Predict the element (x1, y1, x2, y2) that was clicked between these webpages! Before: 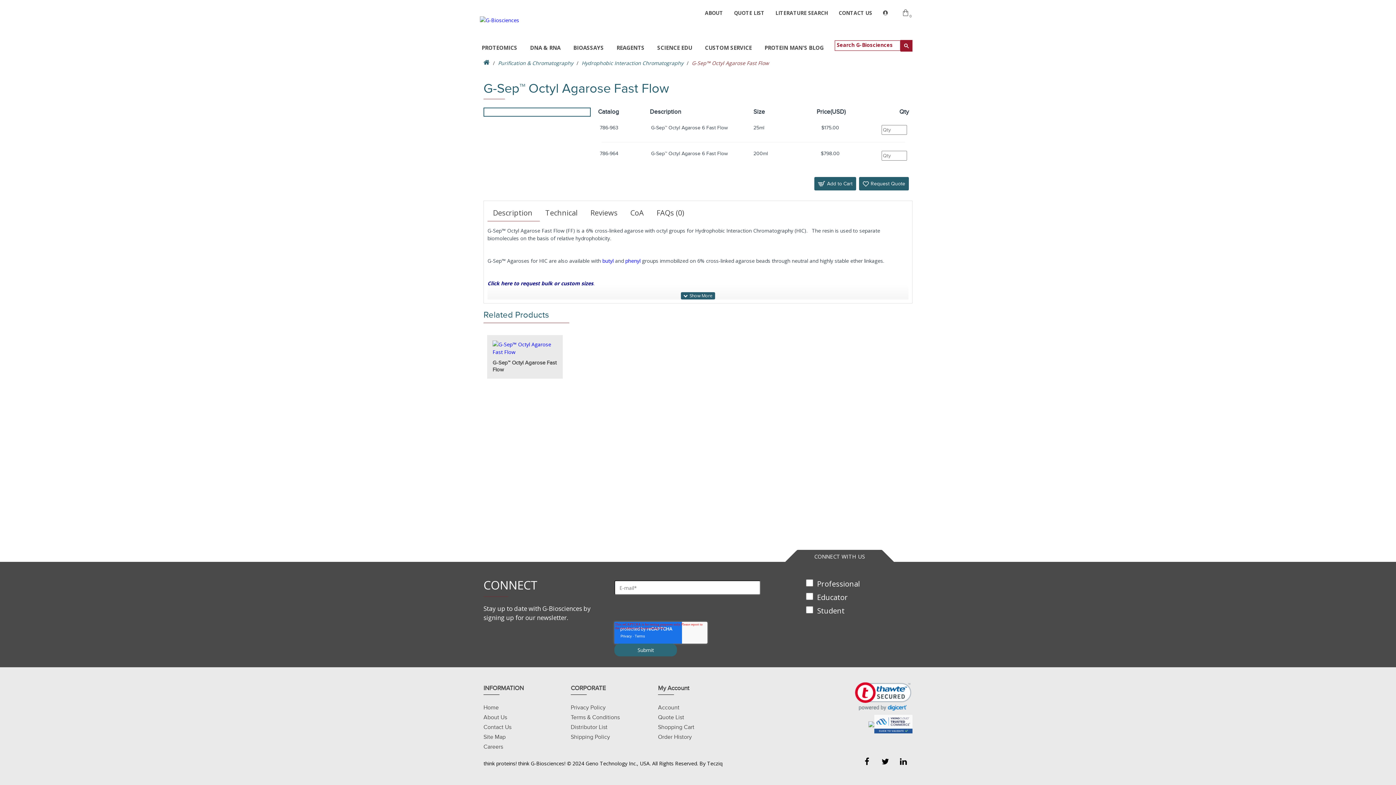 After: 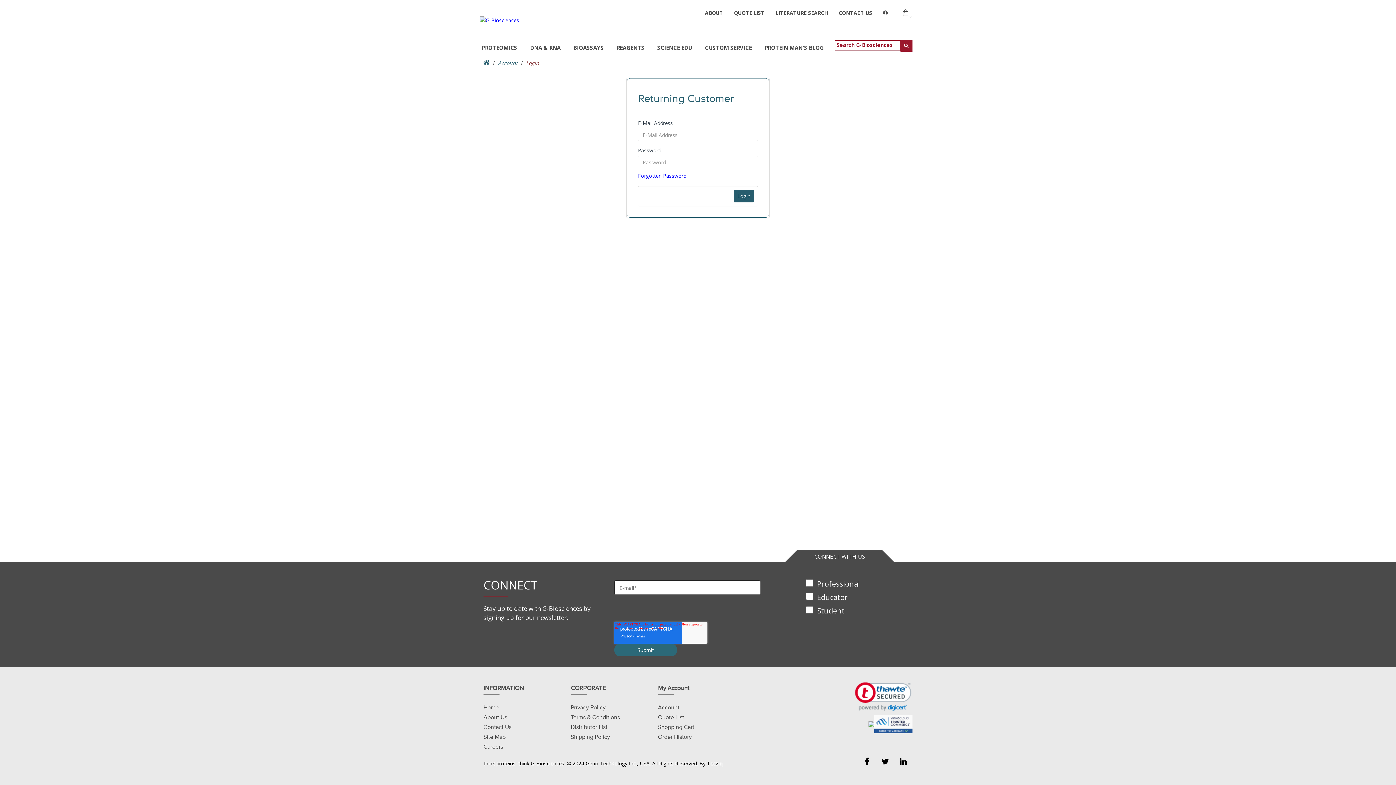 Action: label: Account bbox: (658, 703, 679, 713)